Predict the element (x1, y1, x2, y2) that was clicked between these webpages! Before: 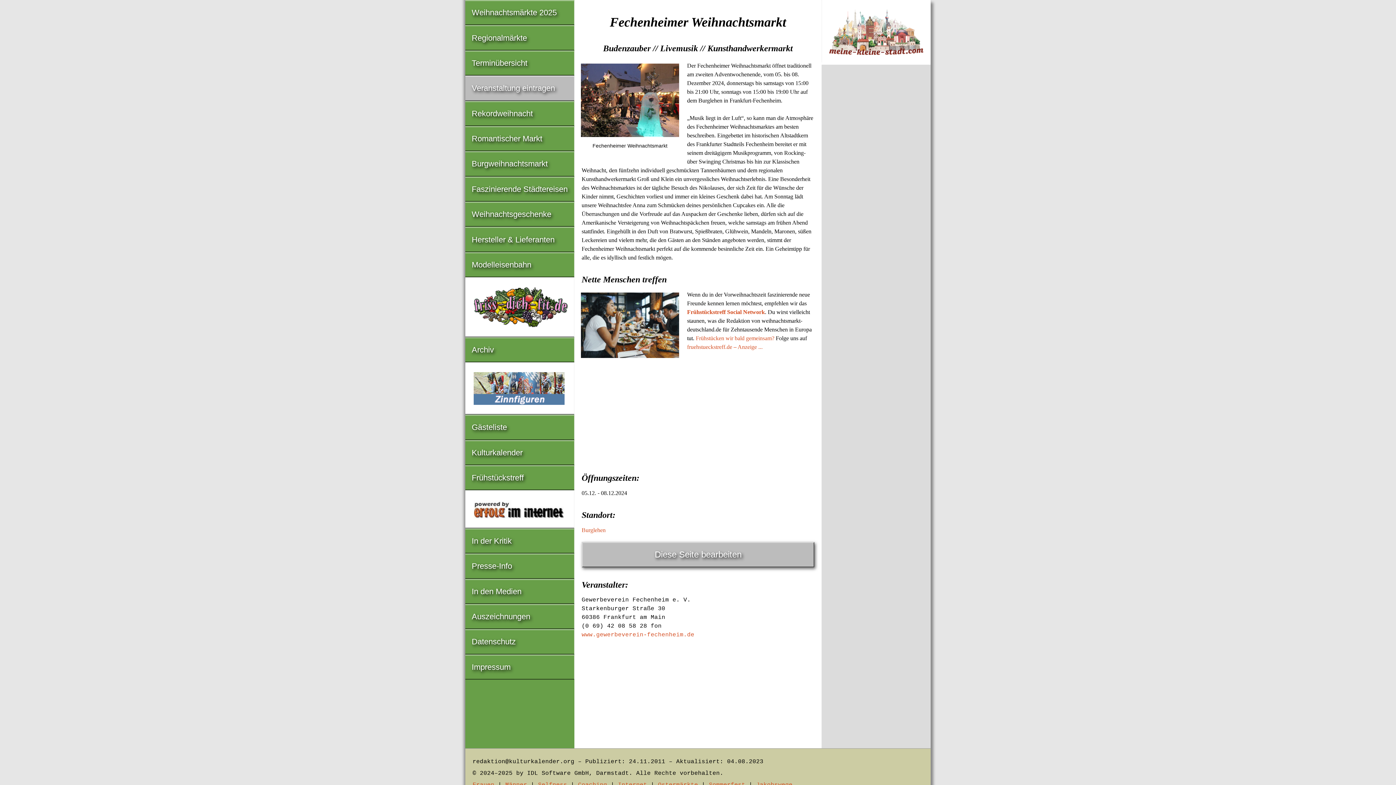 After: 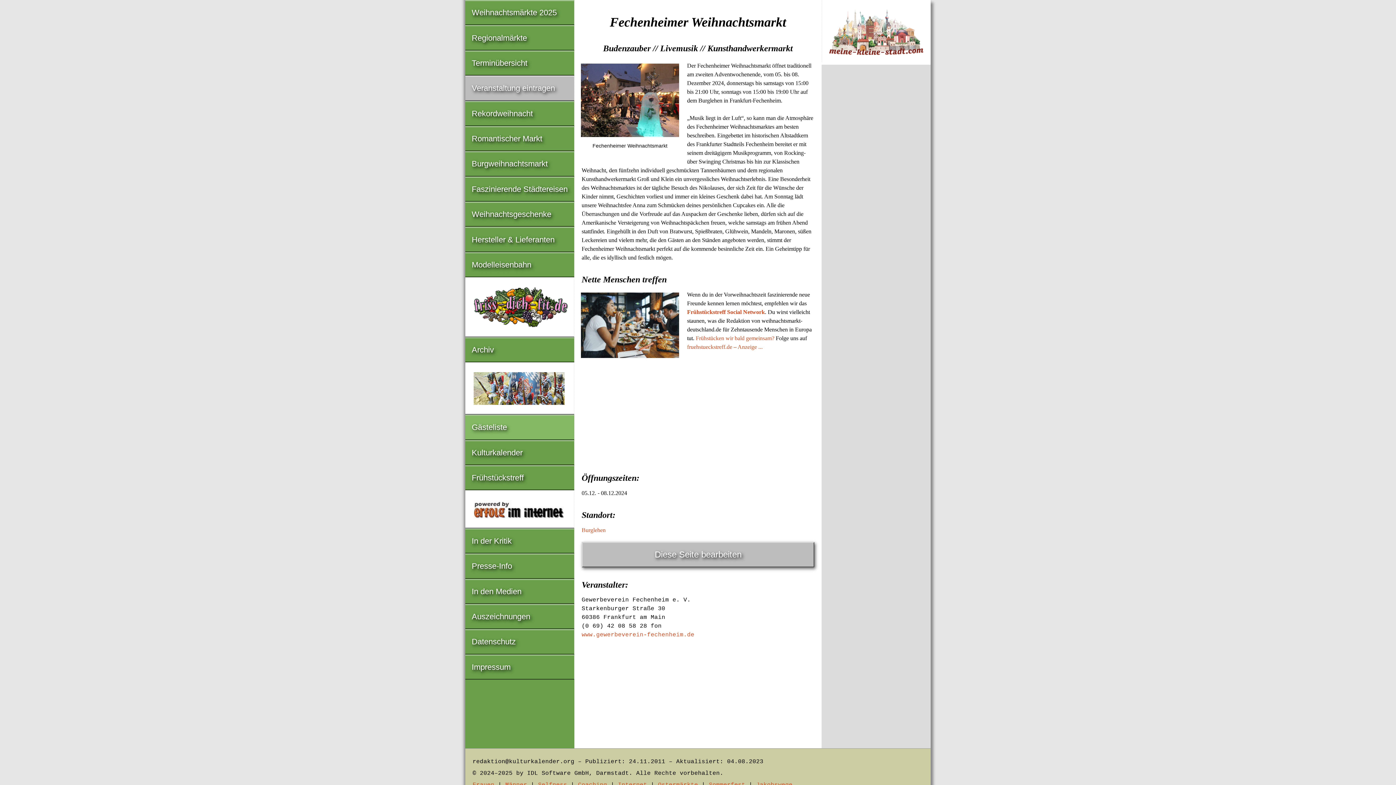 Action: bbox: (465, 416, 574, 439) label: Gästeliste